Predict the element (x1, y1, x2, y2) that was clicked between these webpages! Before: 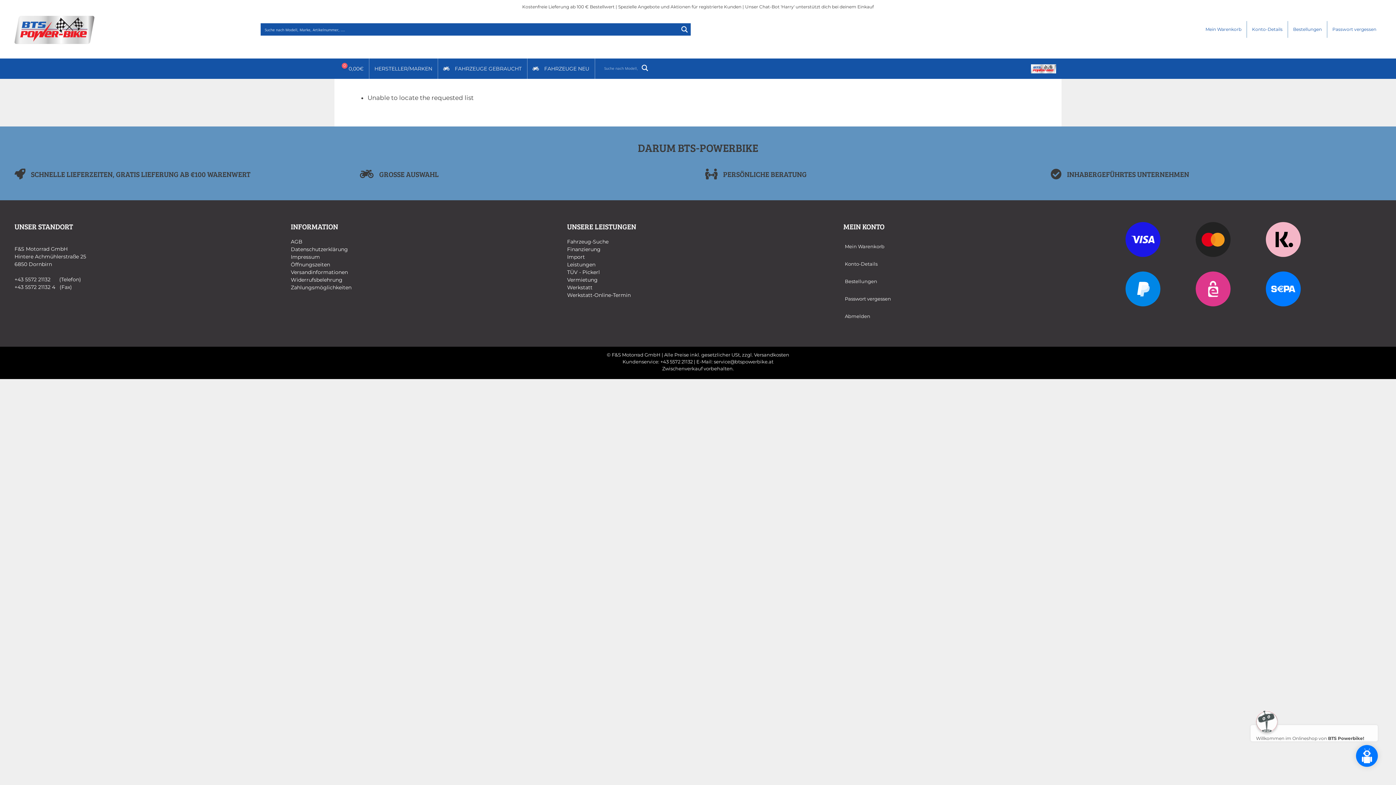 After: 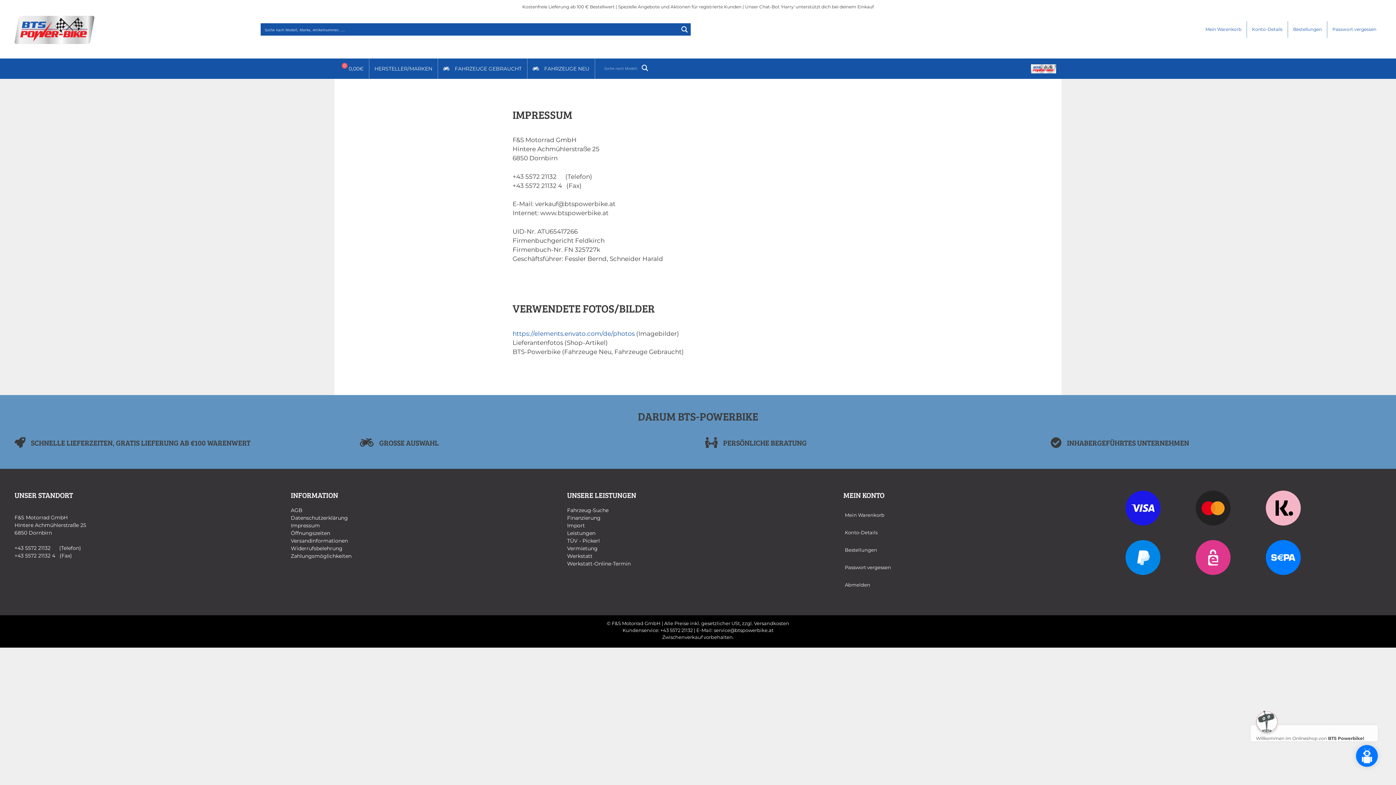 Action: bbox: (290, 253, 320, 260) label: Impressum